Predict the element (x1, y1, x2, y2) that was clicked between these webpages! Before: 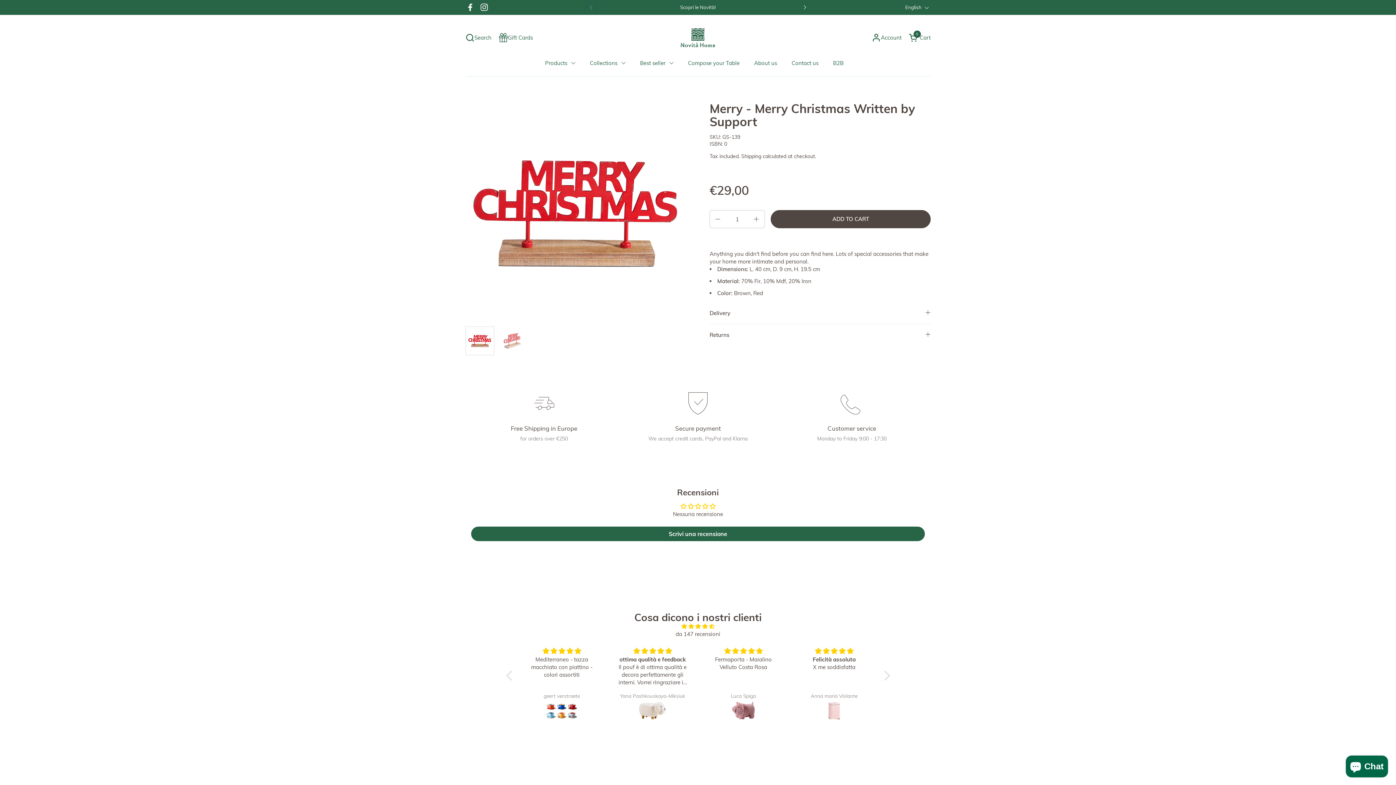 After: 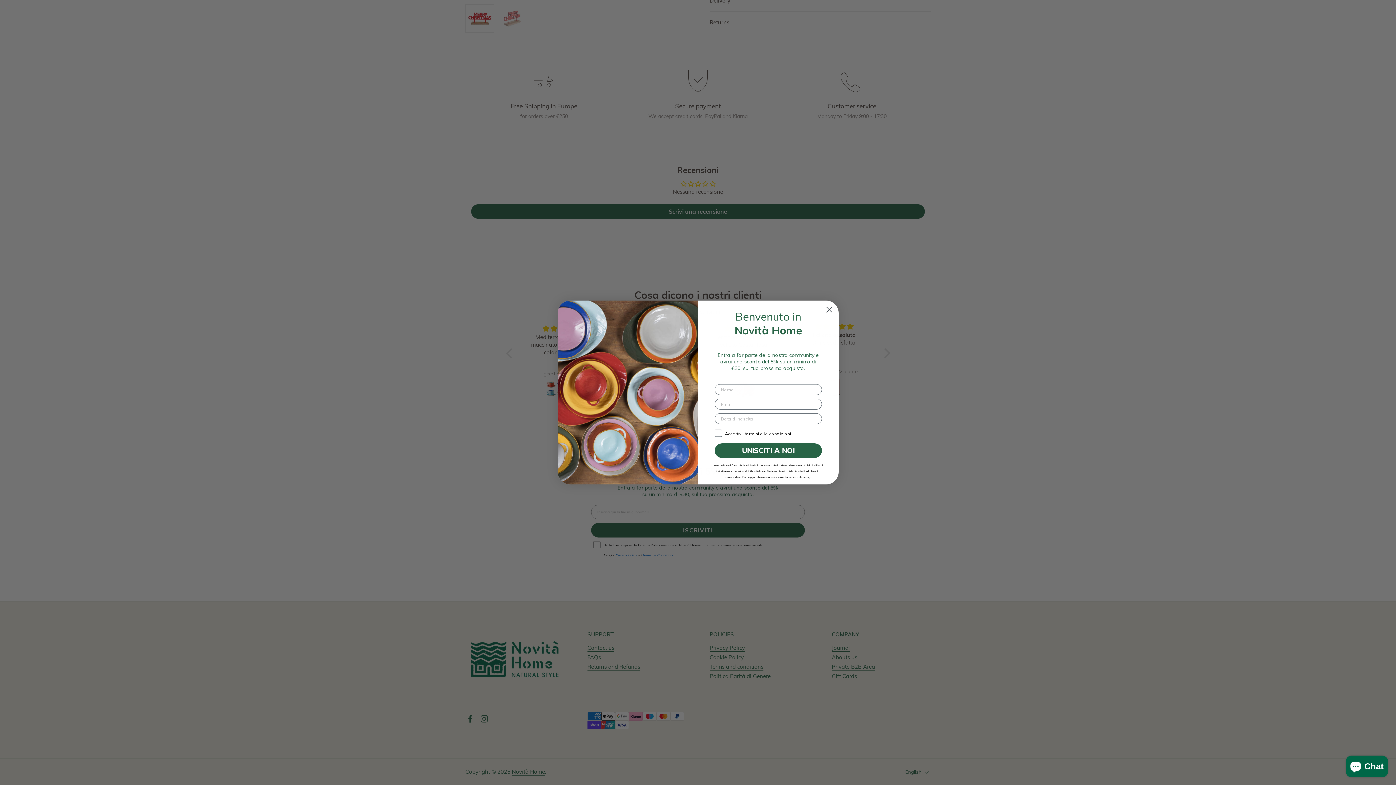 Action: bbox: (797, 701, 871, 721)